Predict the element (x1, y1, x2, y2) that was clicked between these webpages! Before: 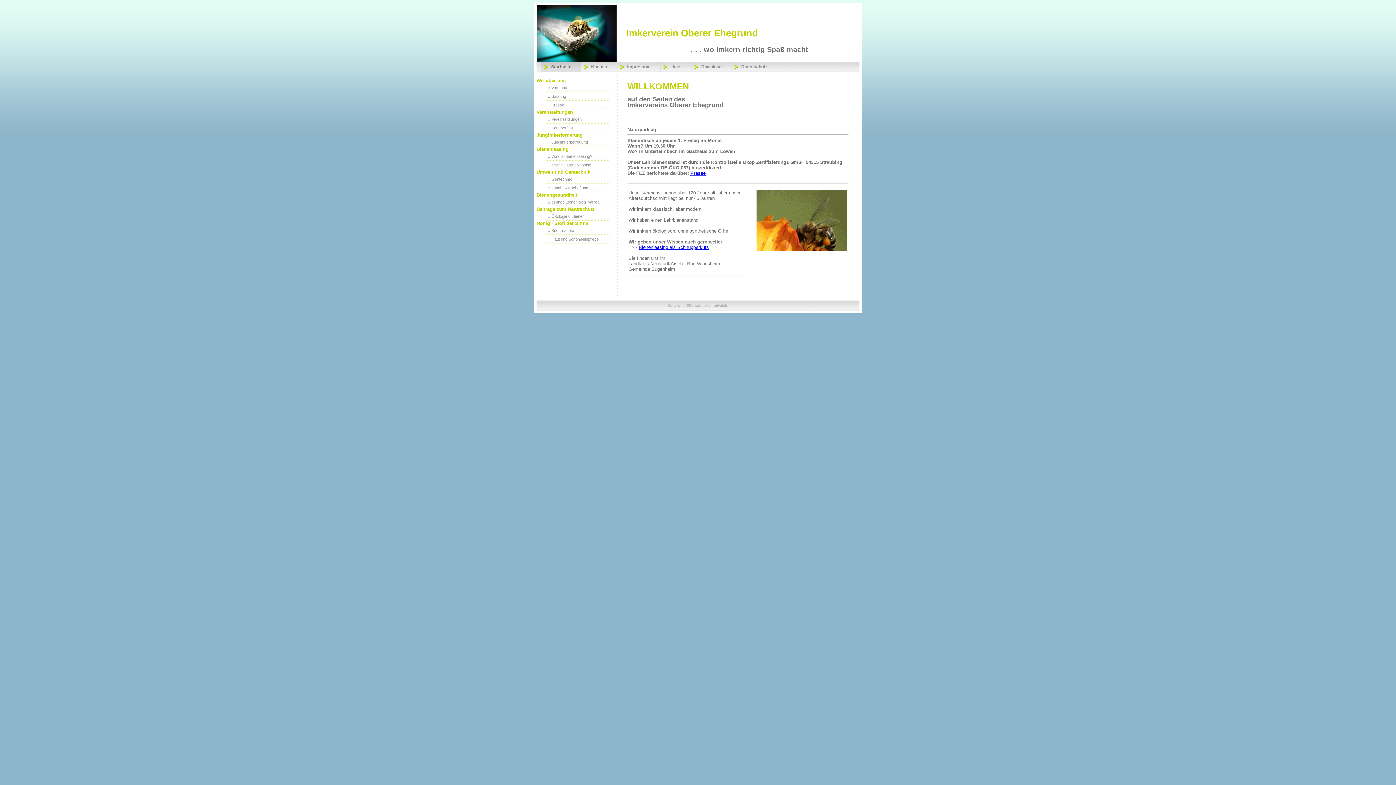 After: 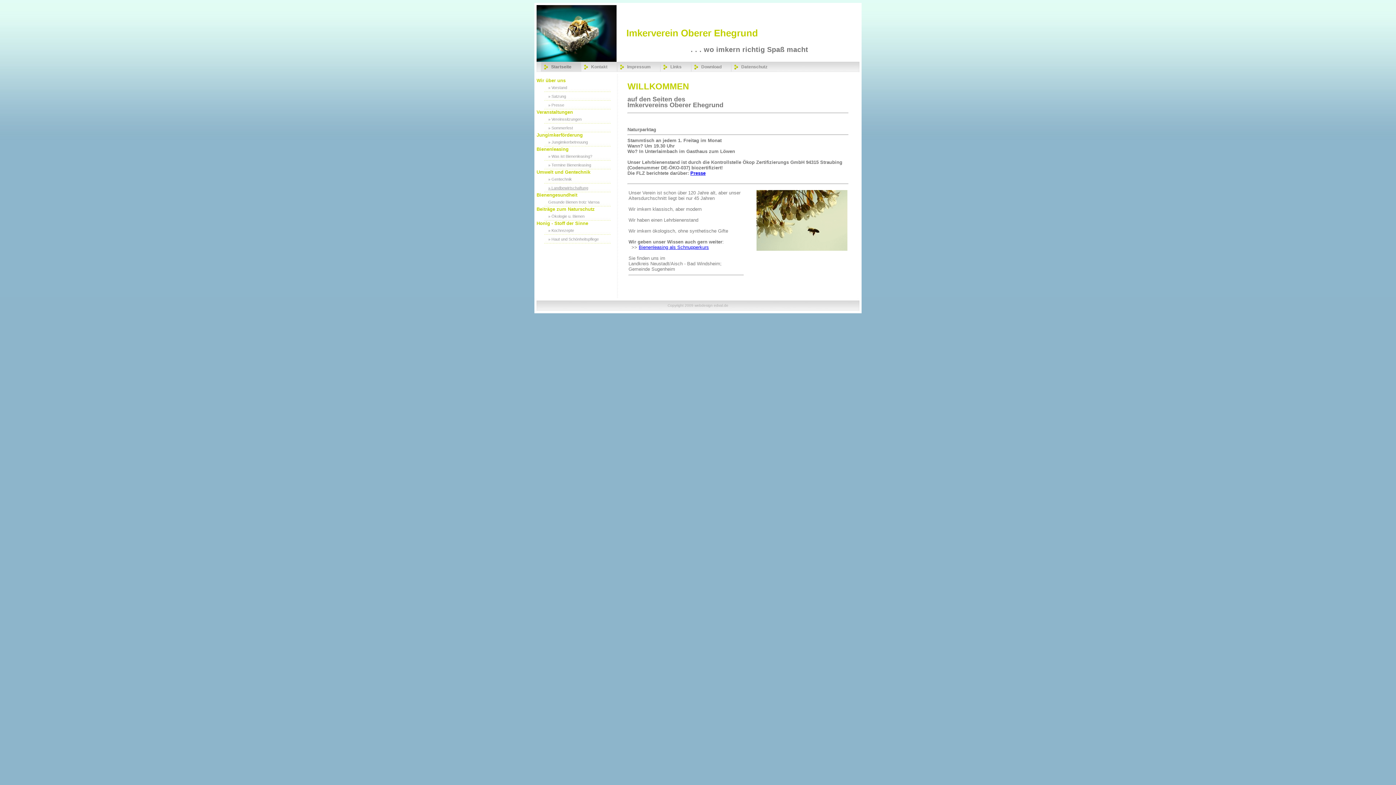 Action: bbox: (544, 185, 588, 190) label: » Landbewirtschaftung